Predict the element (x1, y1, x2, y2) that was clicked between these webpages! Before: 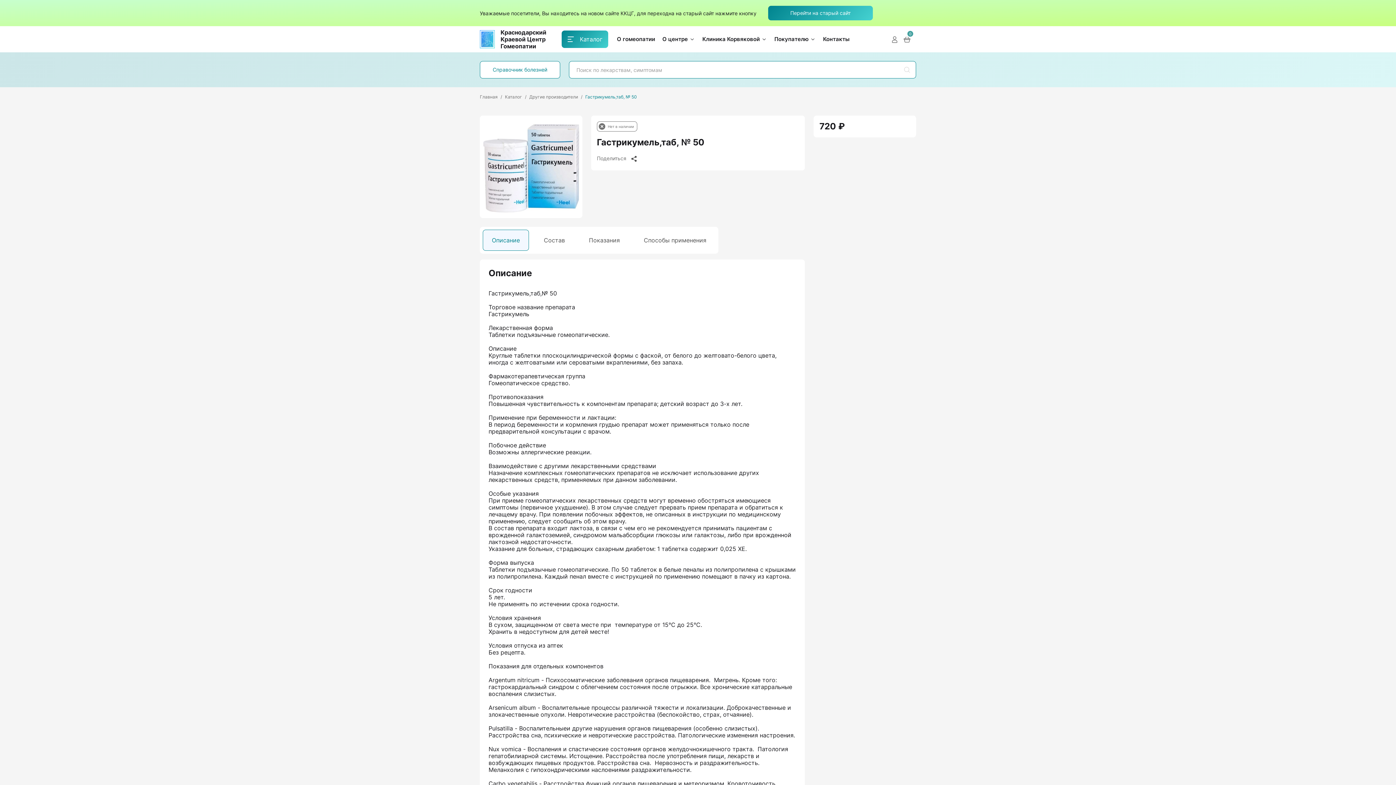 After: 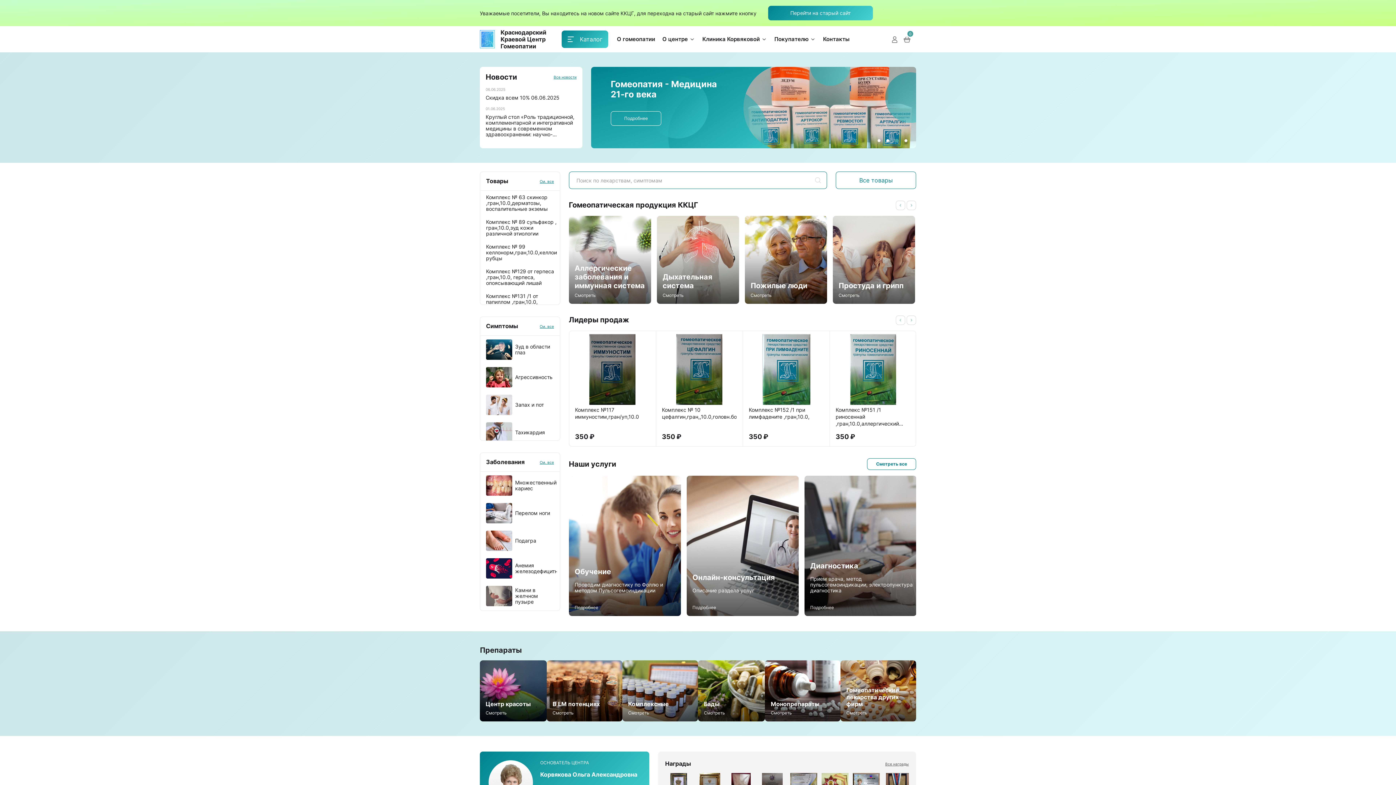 Action: bbox: (480, 28, 547, 49) label: Краснодарский Краевой Центр Гомеопатии